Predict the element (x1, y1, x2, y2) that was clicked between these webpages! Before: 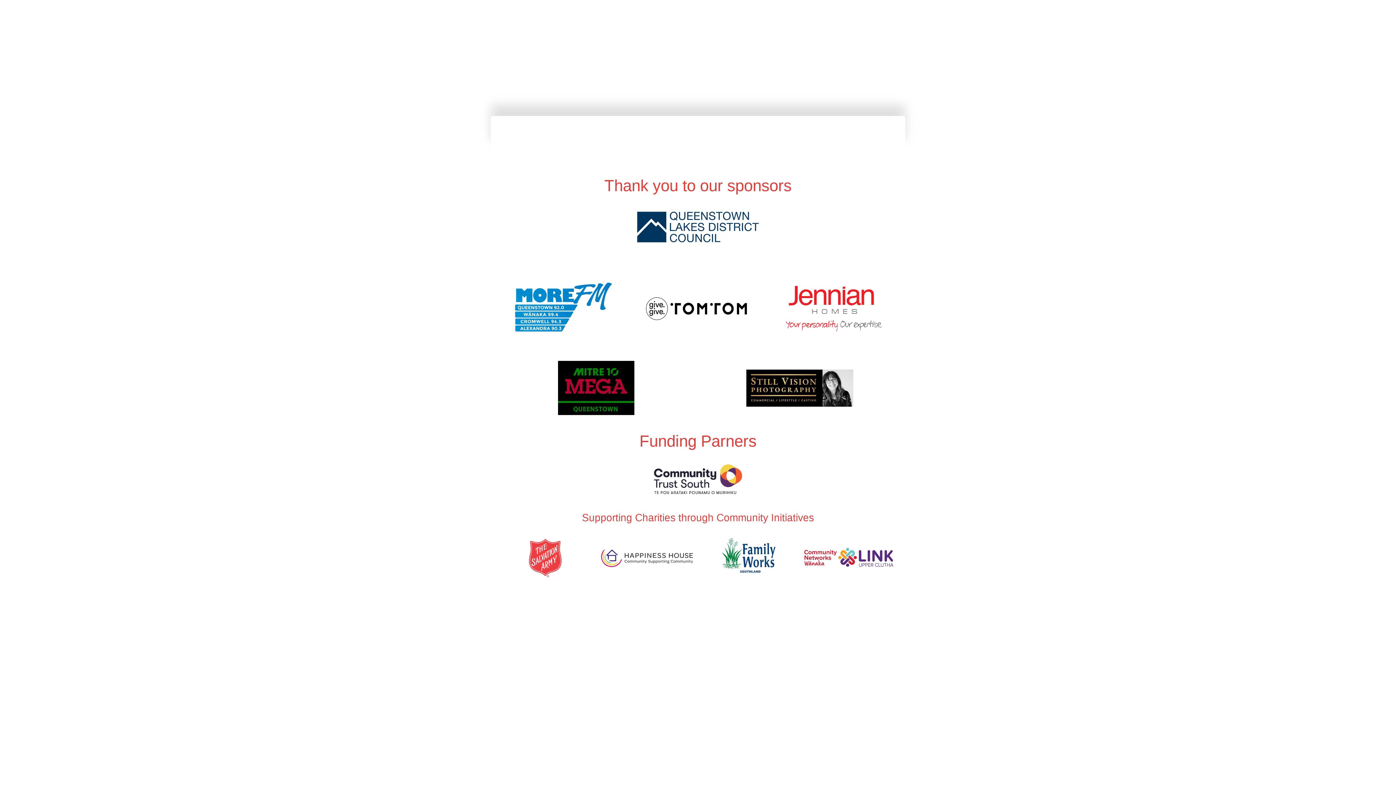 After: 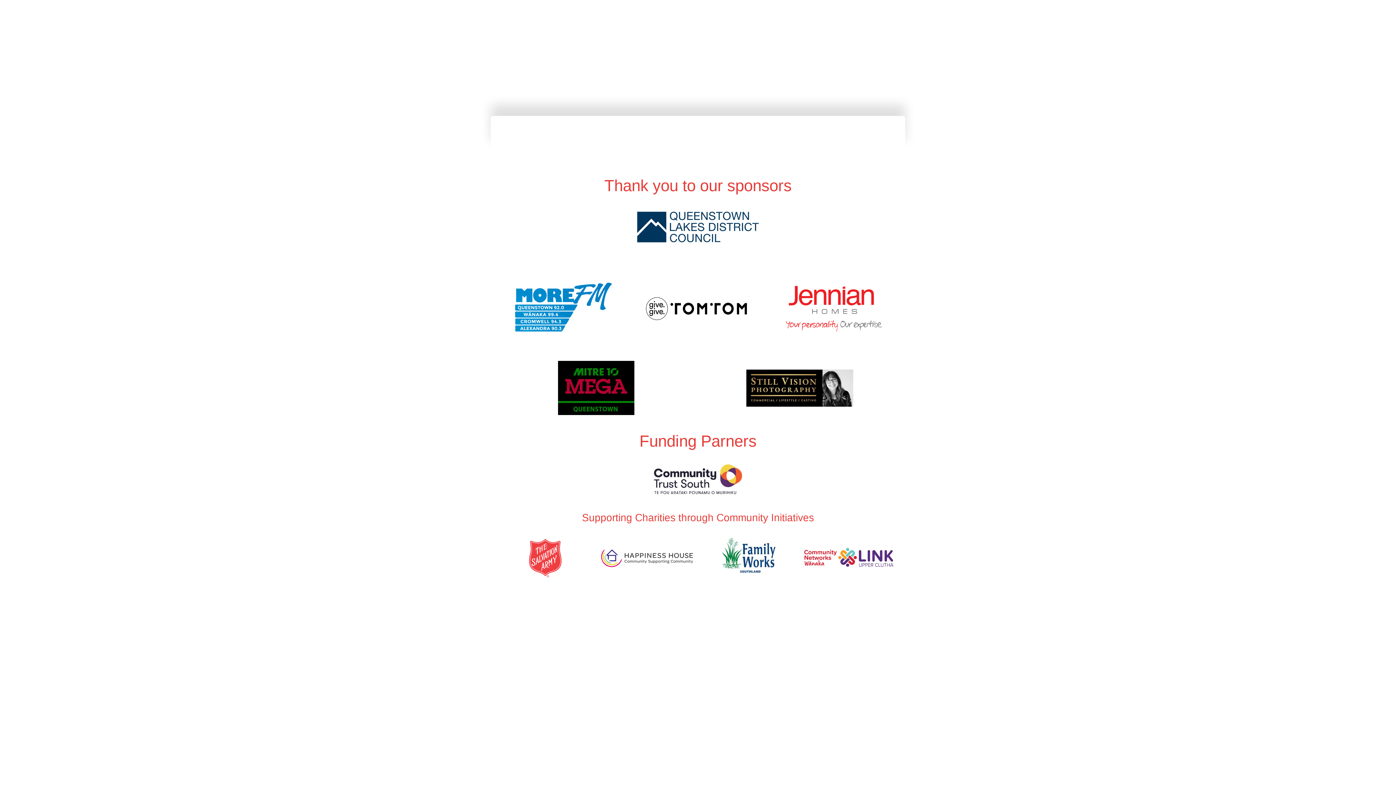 Action: bbox: (499, 538, 591, 578)